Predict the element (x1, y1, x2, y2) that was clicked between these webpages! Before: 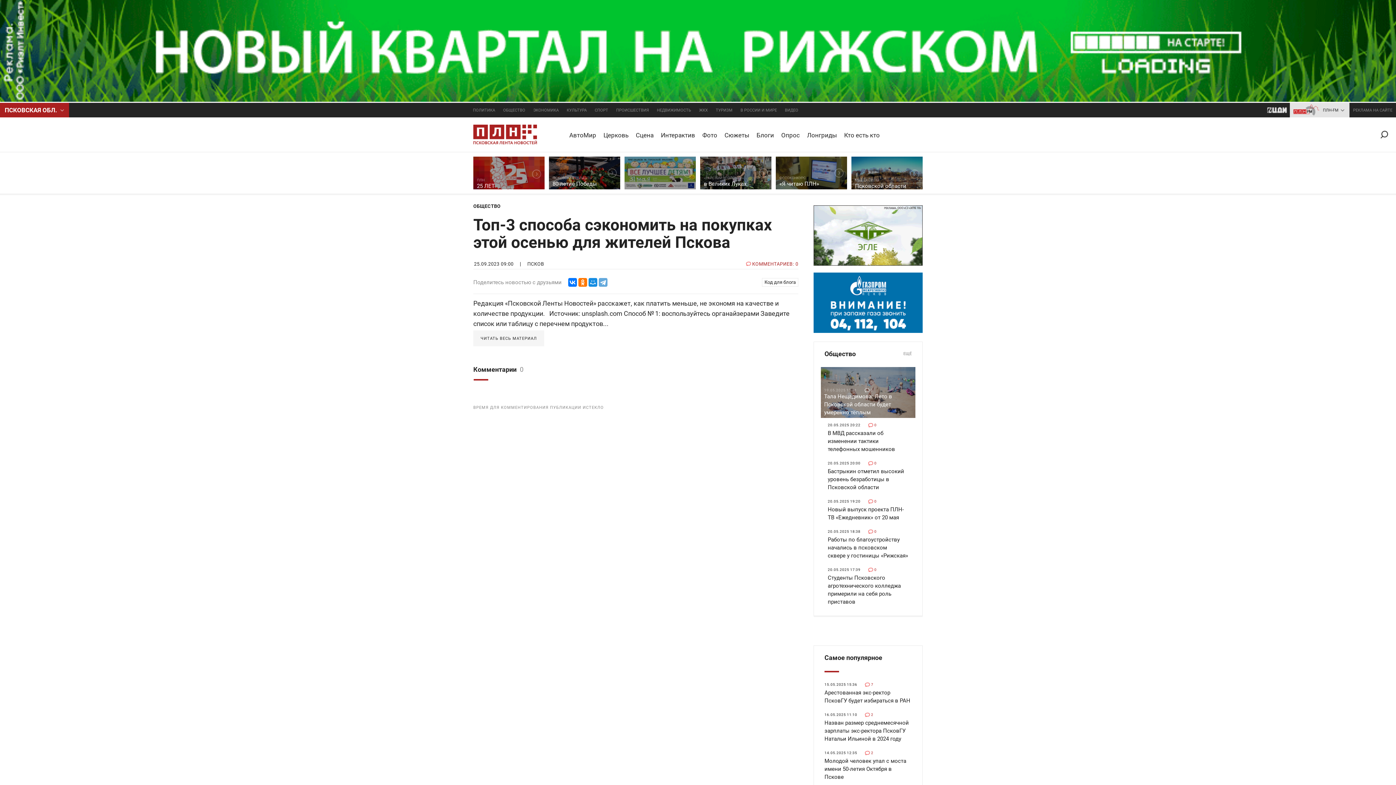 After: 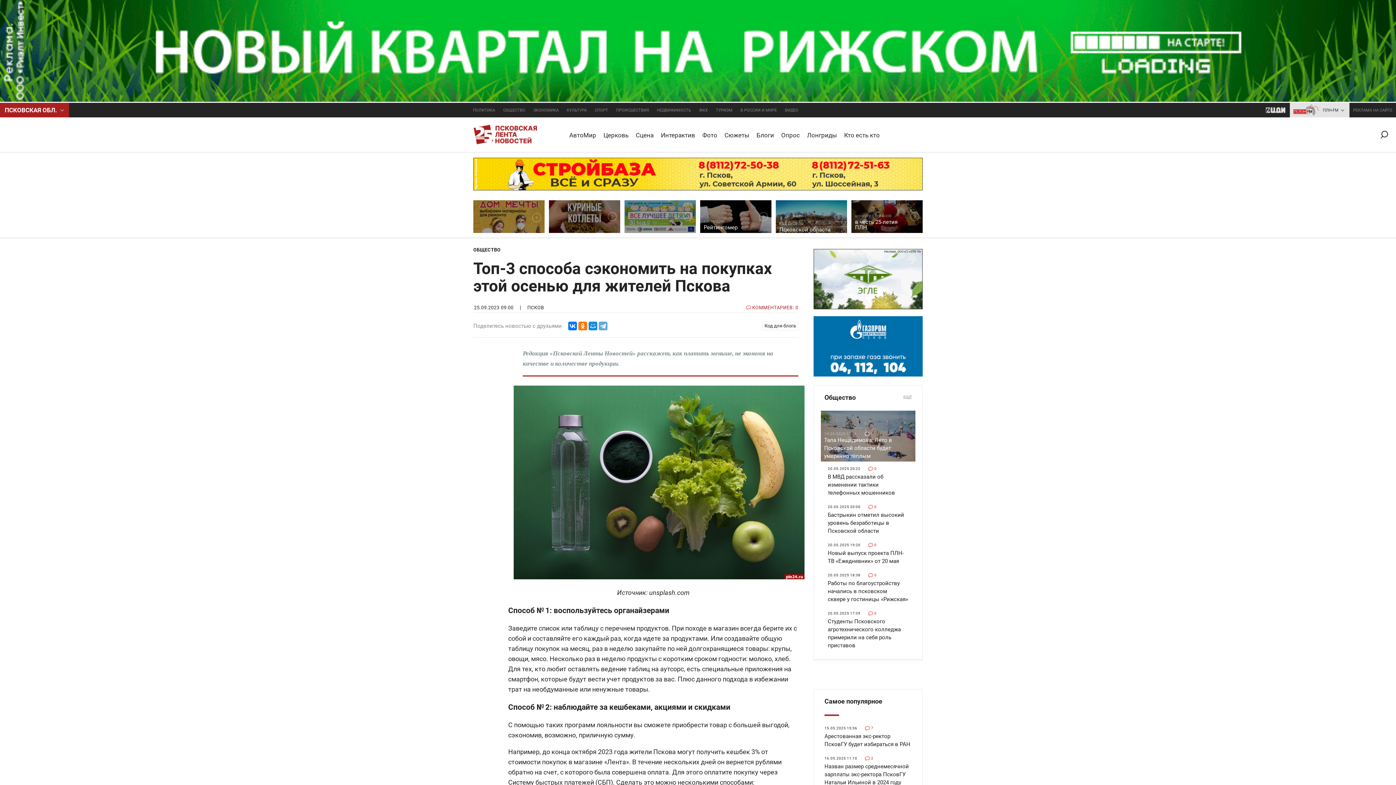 Action: bbox: (473, 330, 544, 346) label: ЧИТАТЬ ВЕСЬ МАТЕРИАЛ